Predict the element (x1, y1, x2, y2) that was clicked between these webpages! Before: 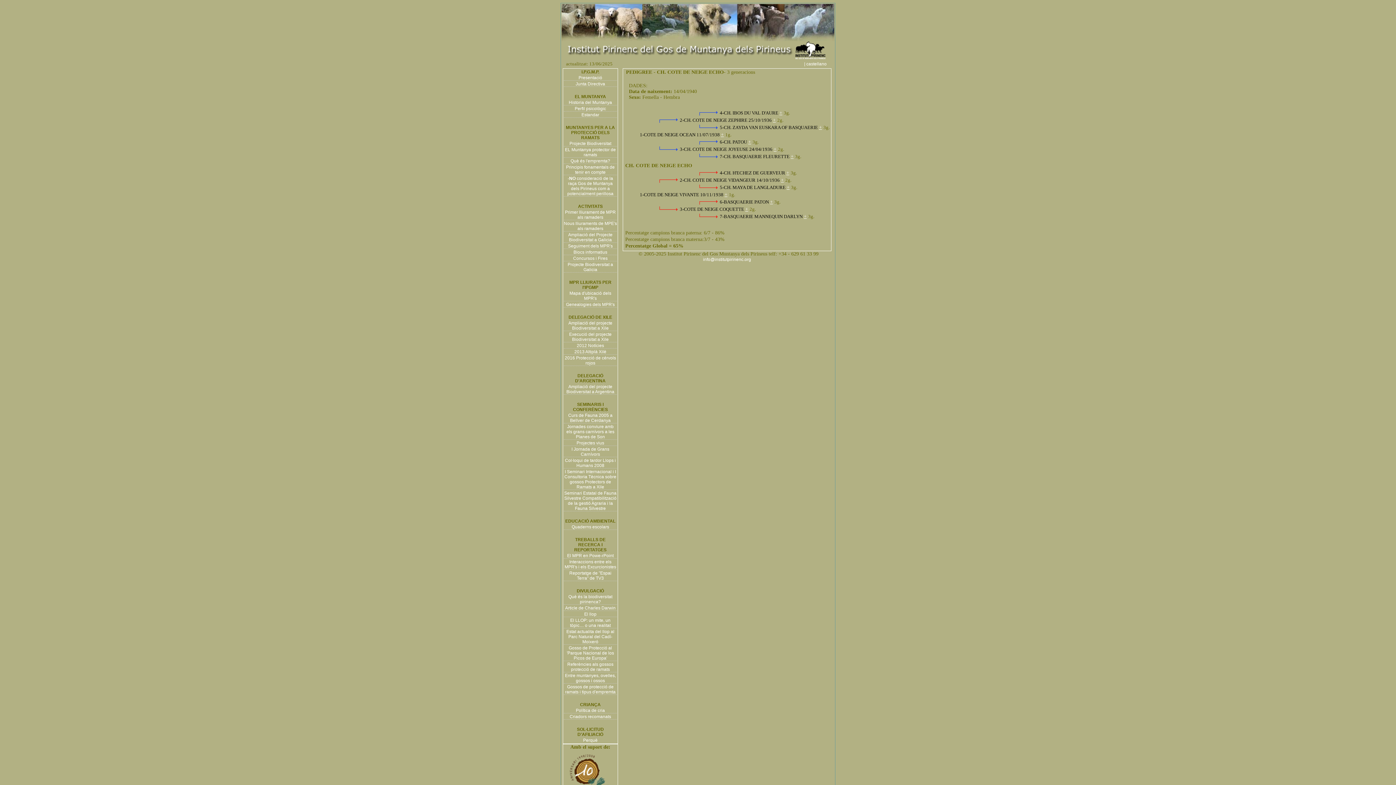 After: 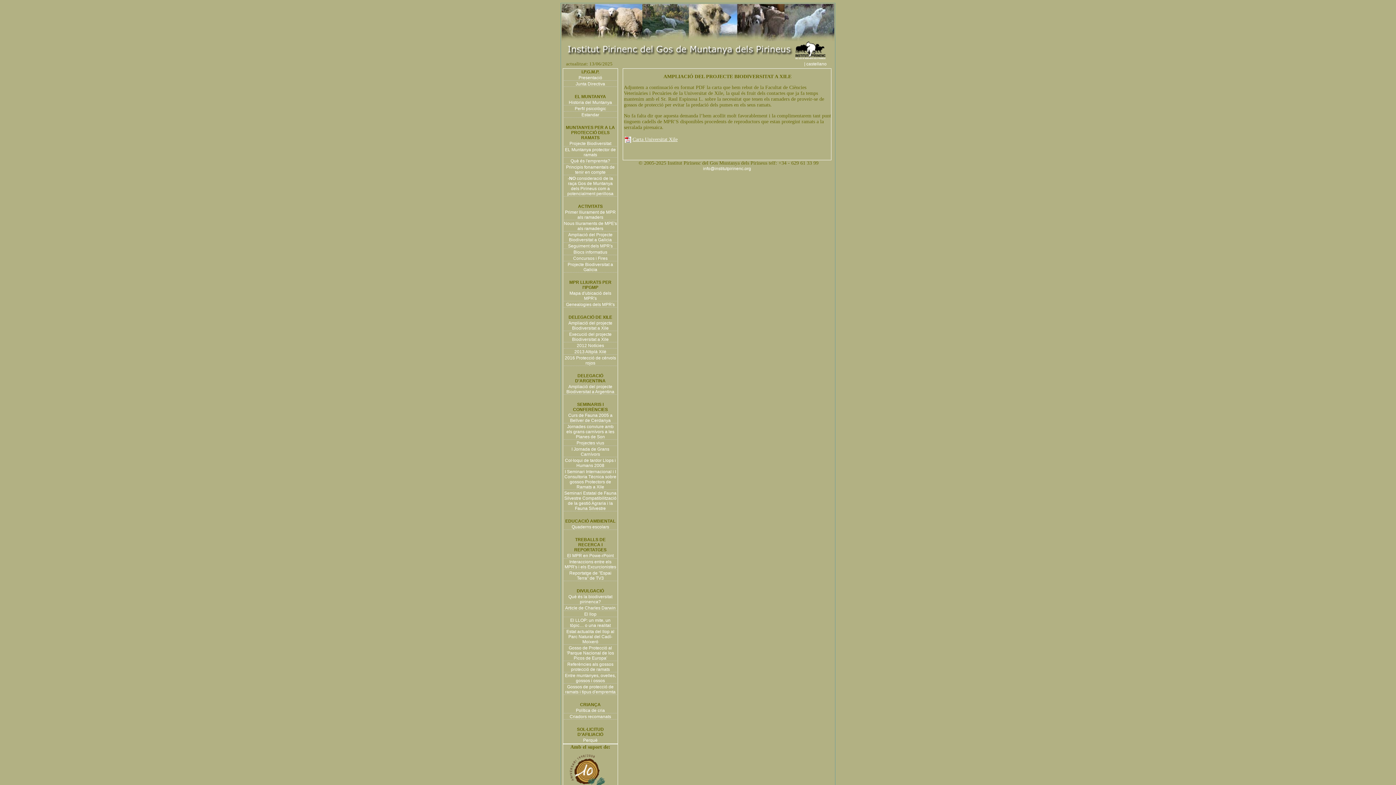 Action: label: Ampliació del projecte Biodiversitat a Xile bbox: (568, 320, 612, 330)